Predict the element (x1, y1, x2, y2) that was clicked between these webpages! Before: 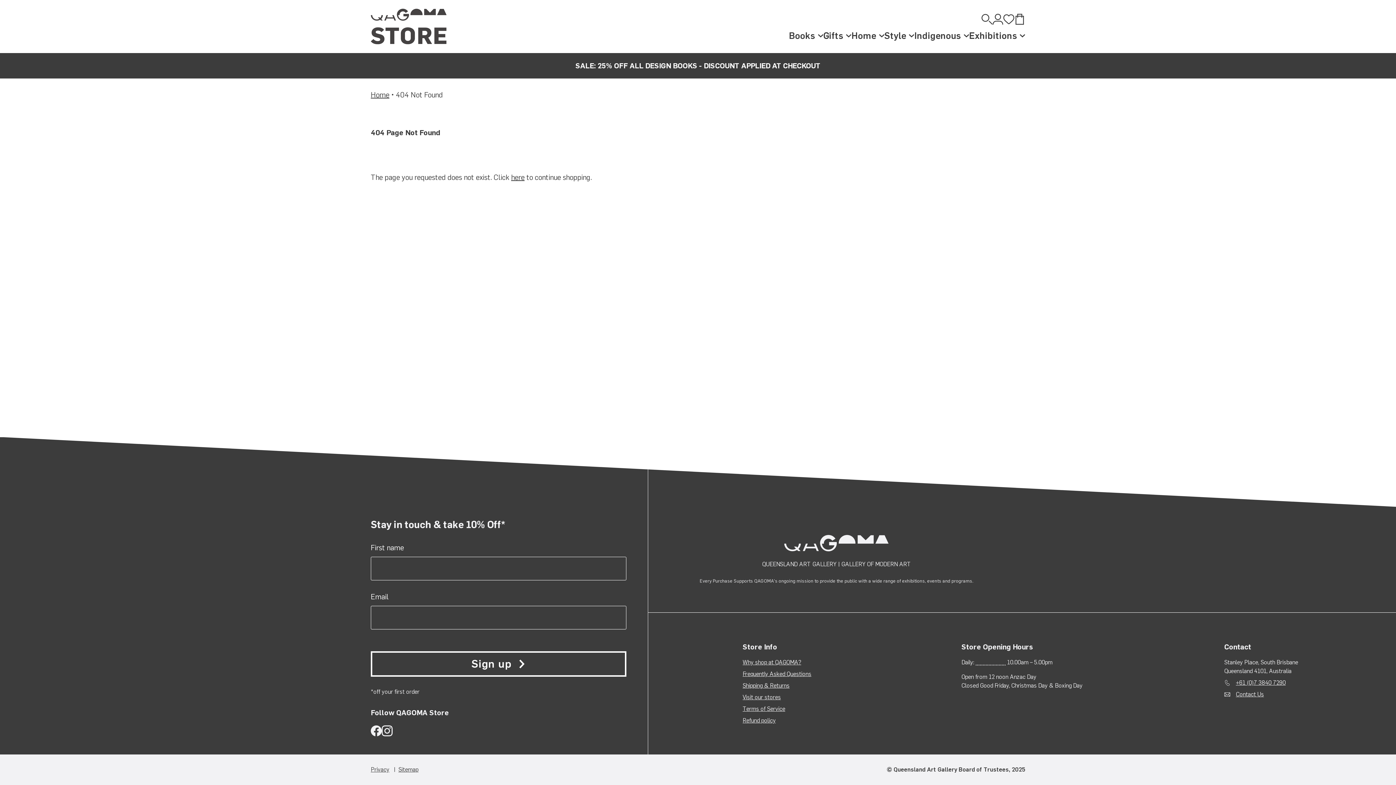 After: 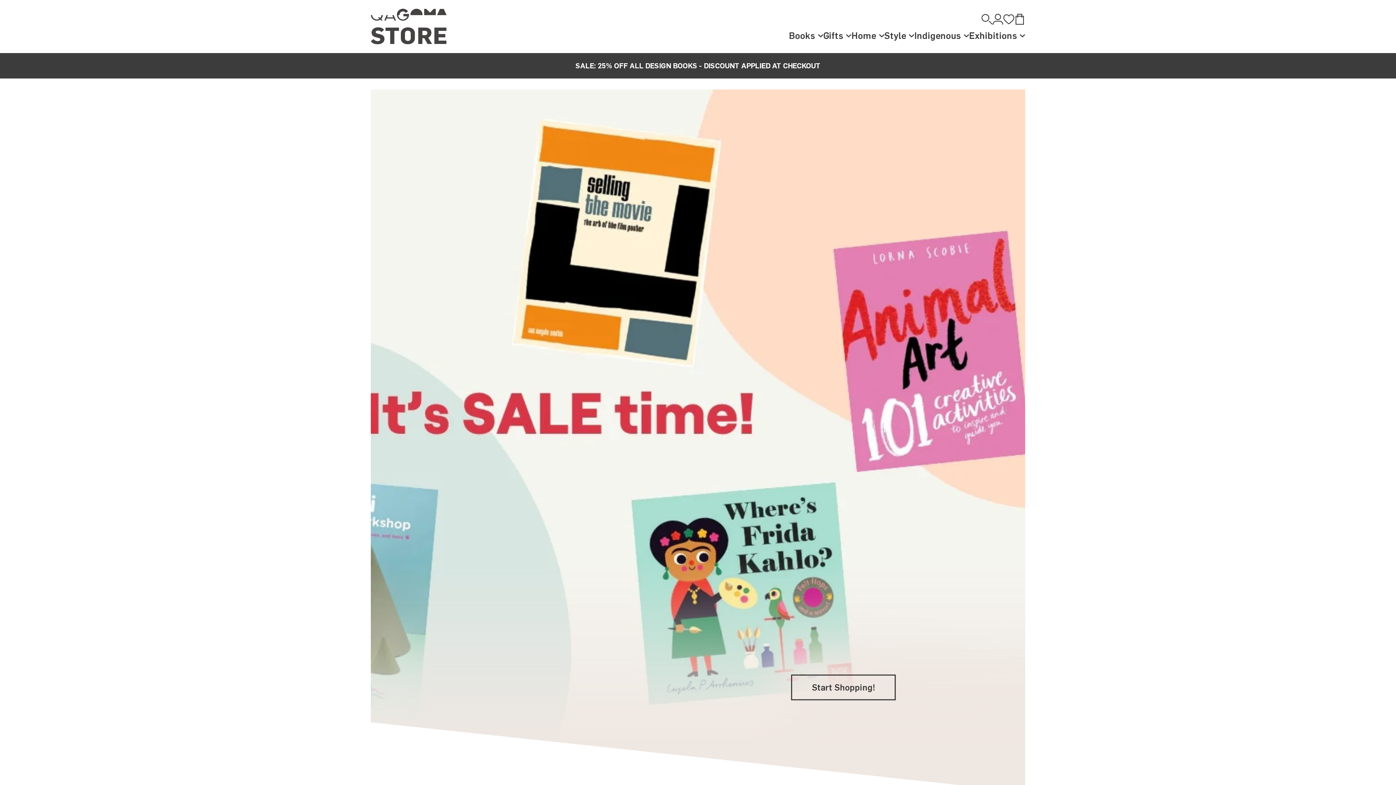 Action: label: Home bbox: (370, 90, 389, 99)